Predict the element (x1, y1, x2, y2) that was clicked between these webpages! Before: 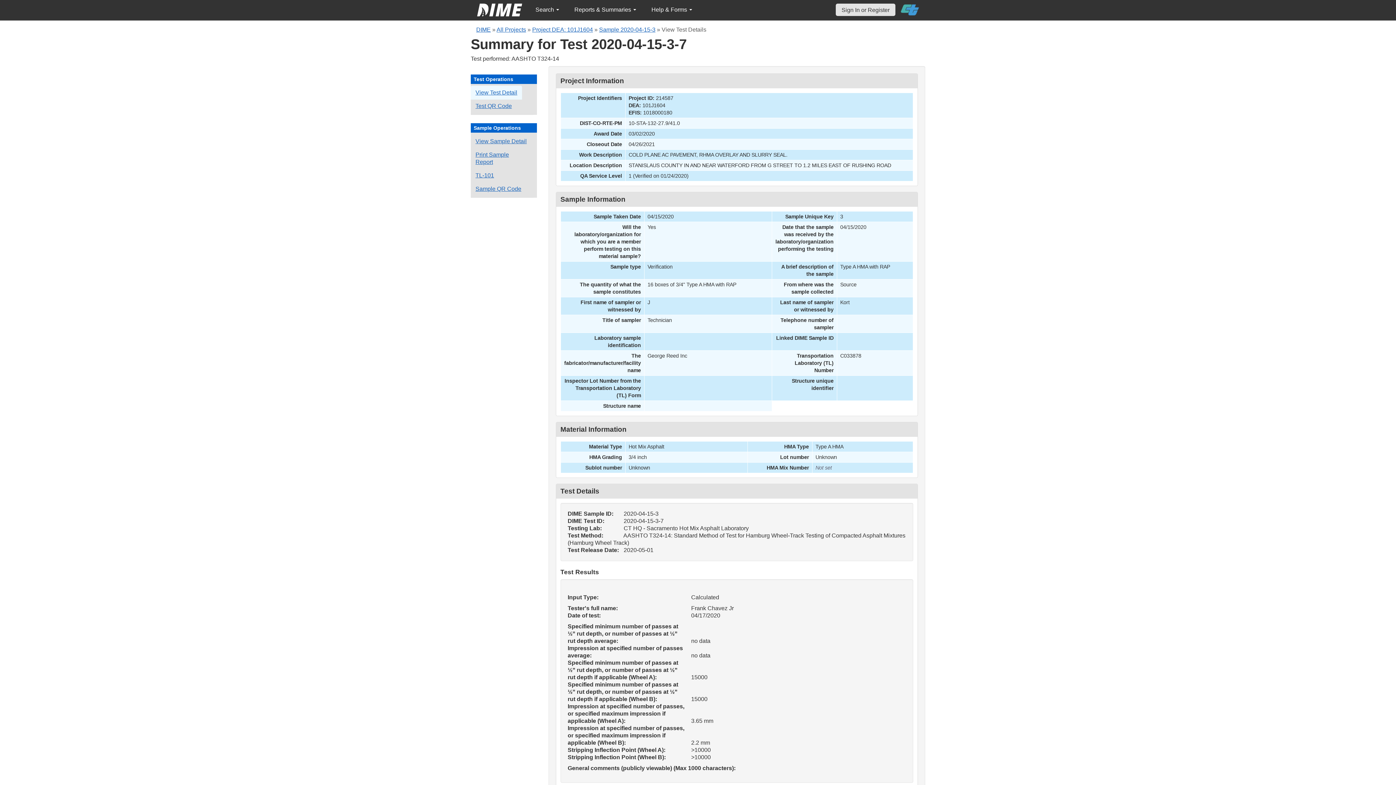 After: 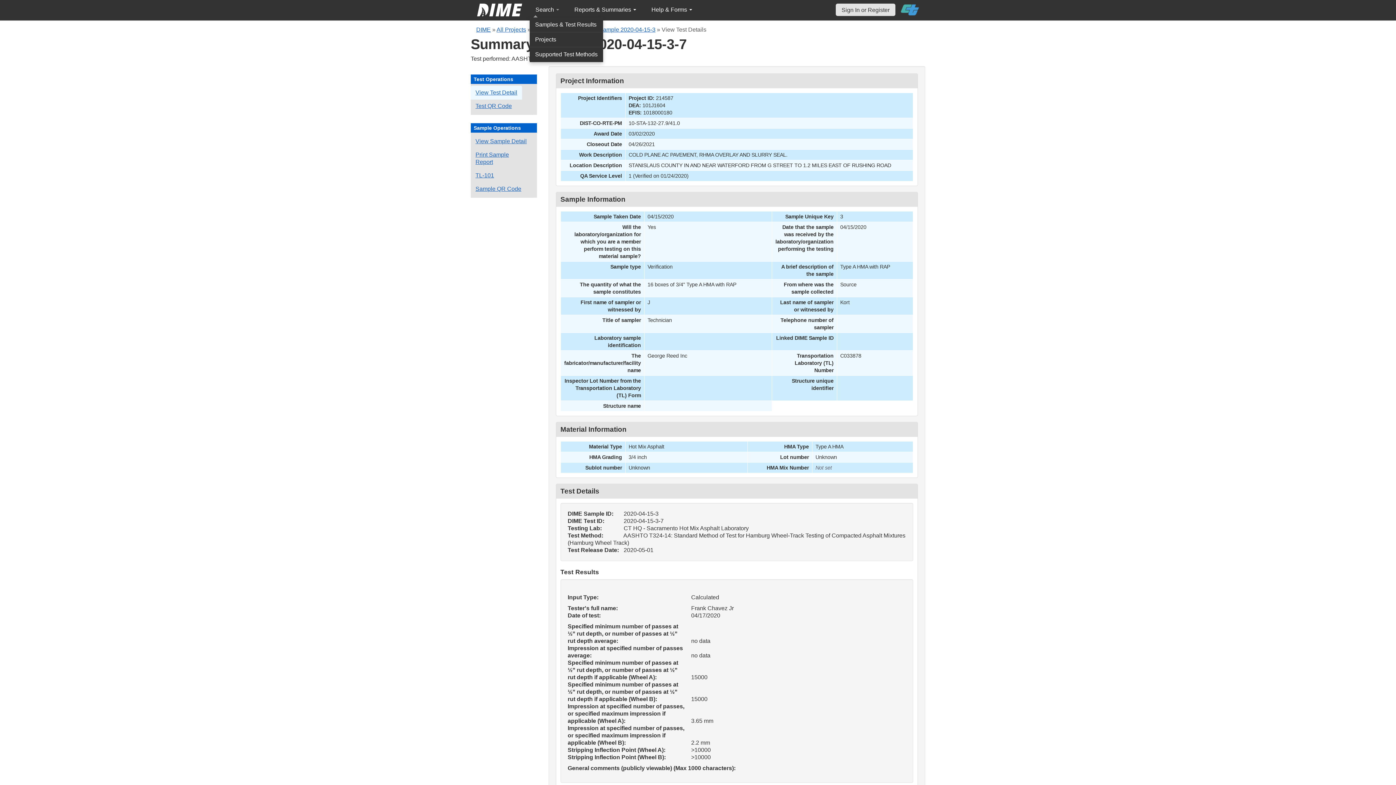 Action: bbox: (529, 2, 565, 17) label: Search 